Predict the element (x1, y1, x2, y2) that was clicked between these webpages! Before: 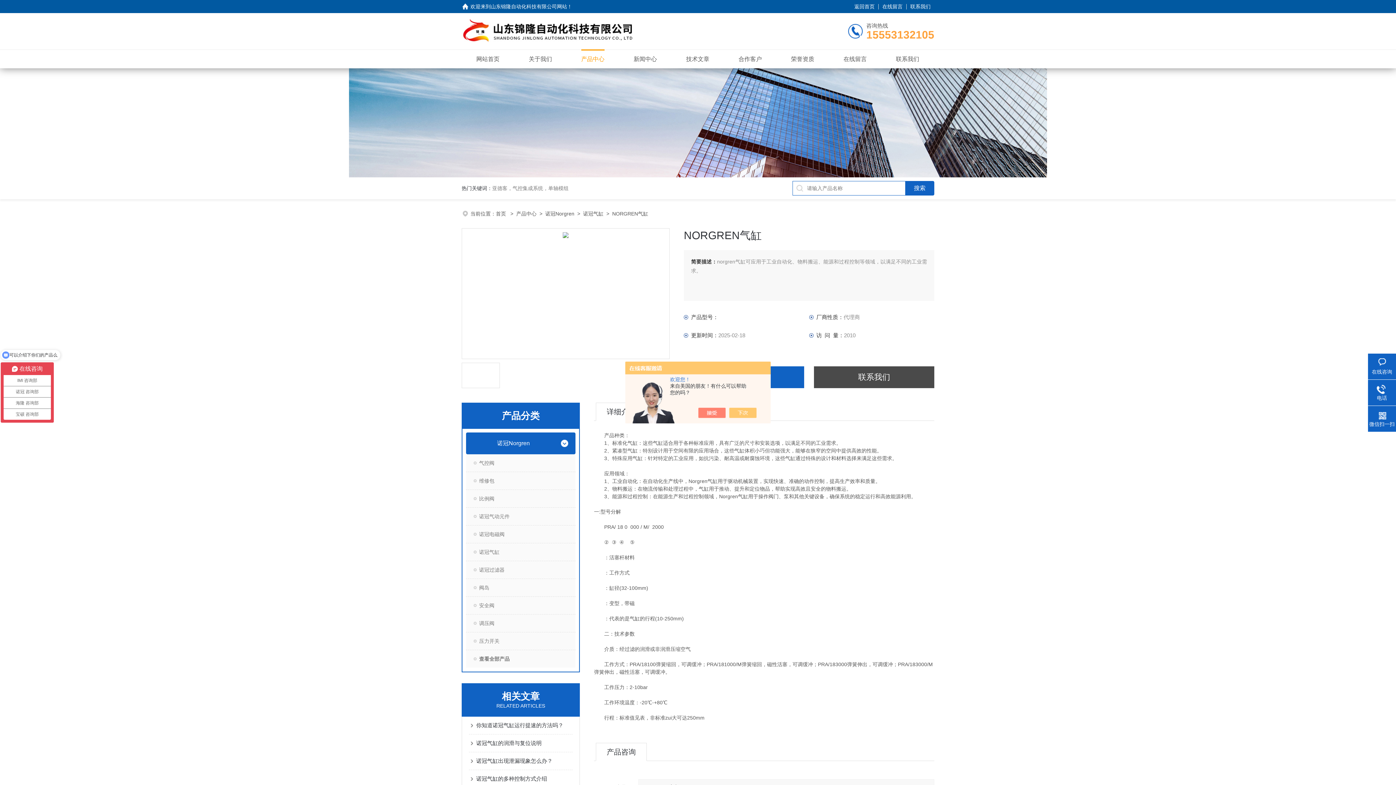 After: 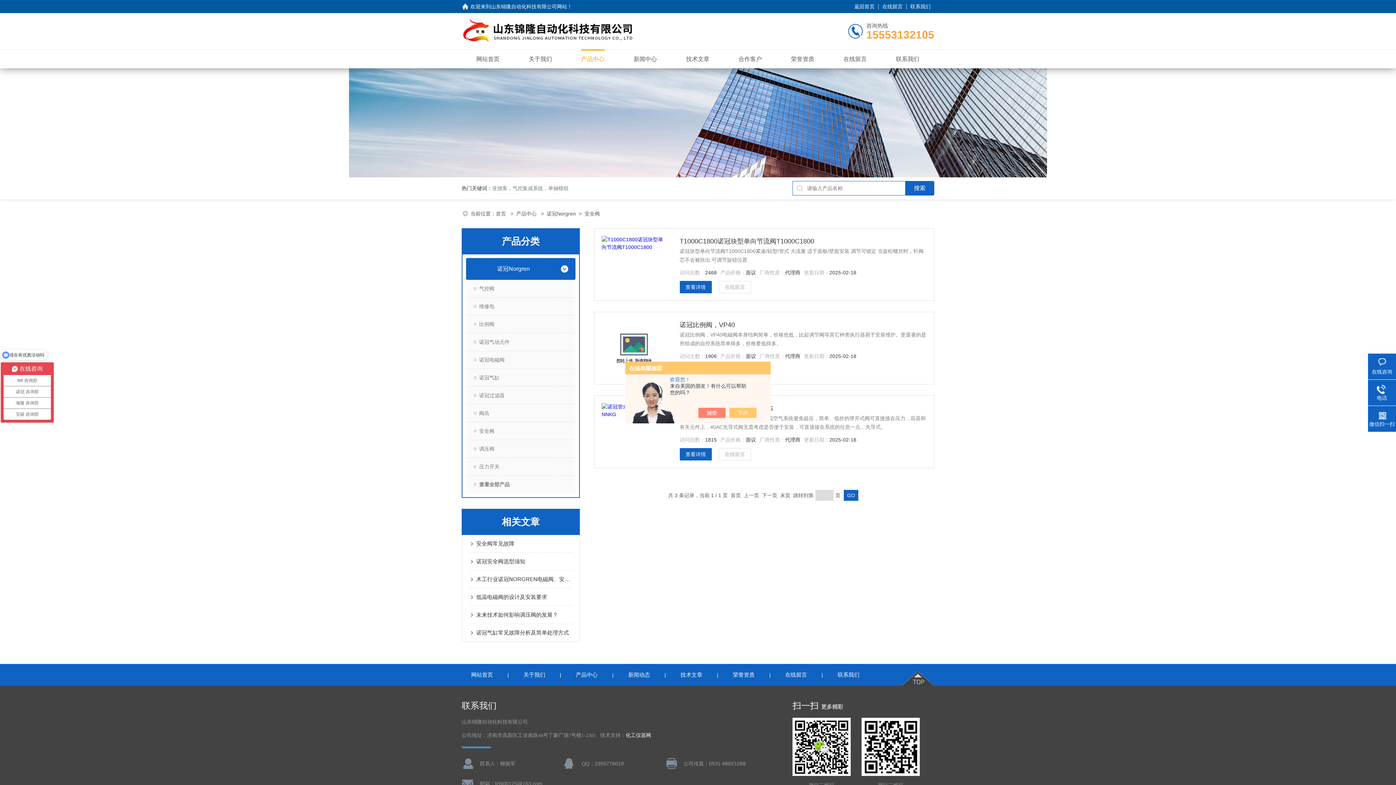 Action: label: 安全阀 bbox: (466, 596, 575, 614)